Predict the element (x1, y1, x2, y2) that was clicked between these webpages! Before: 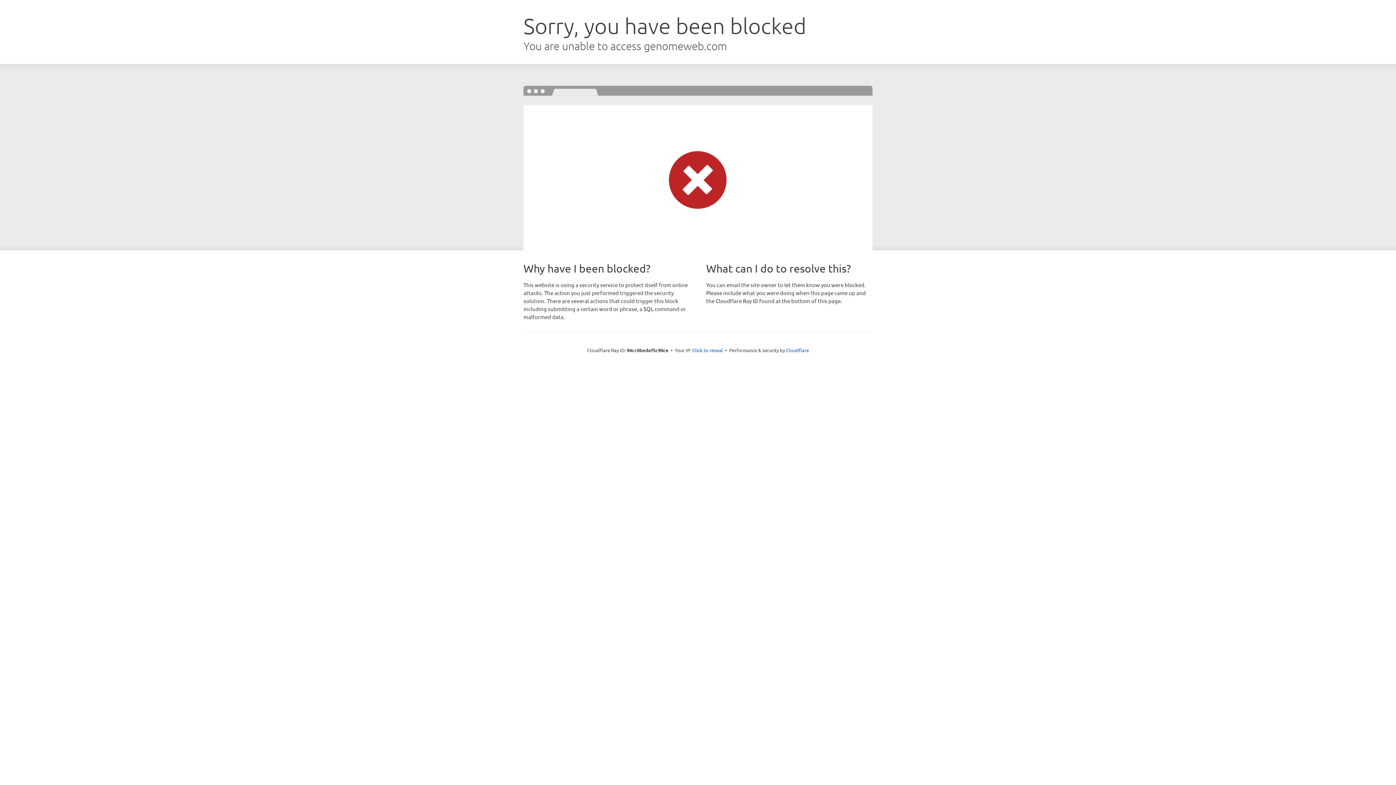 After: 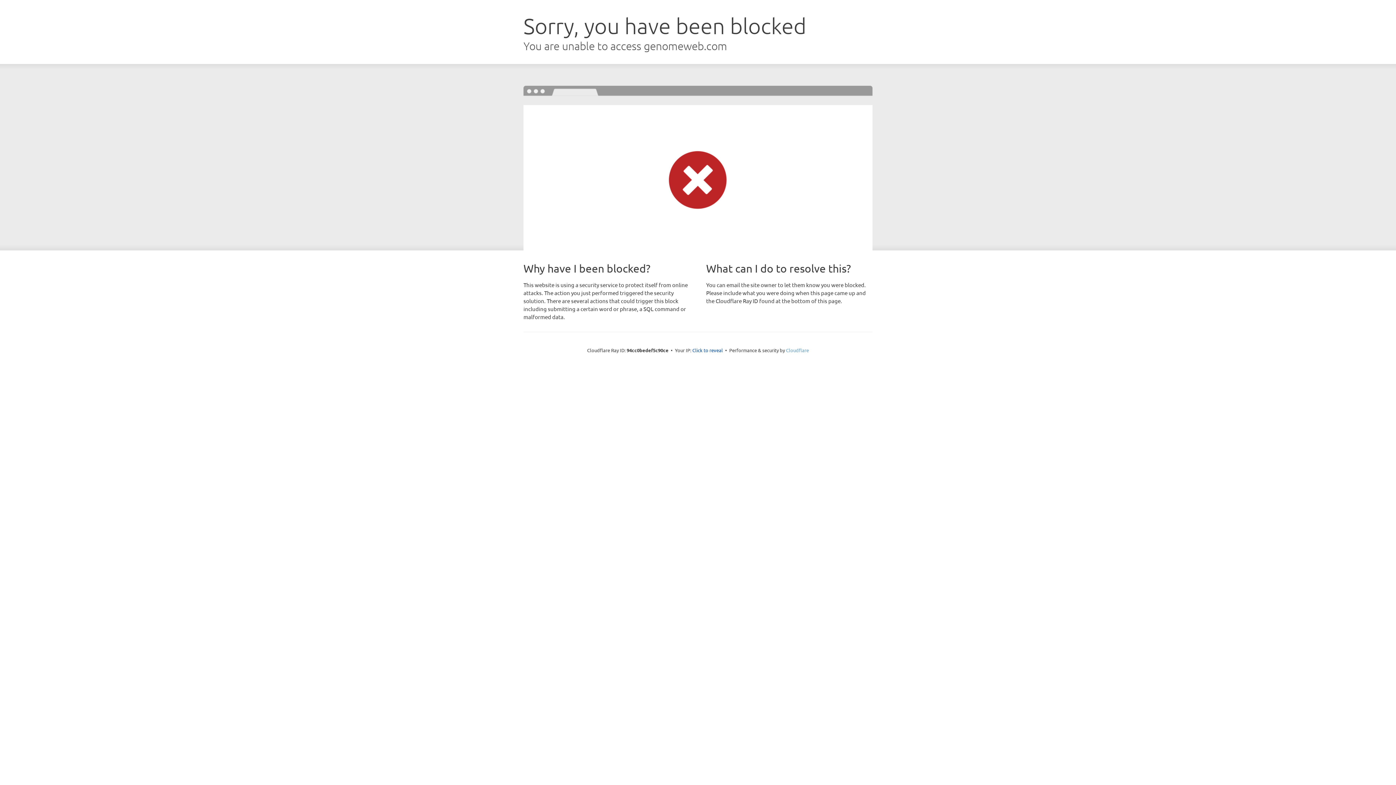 Action: label: Cloudflare bbox: (786, 347, 809, 353)